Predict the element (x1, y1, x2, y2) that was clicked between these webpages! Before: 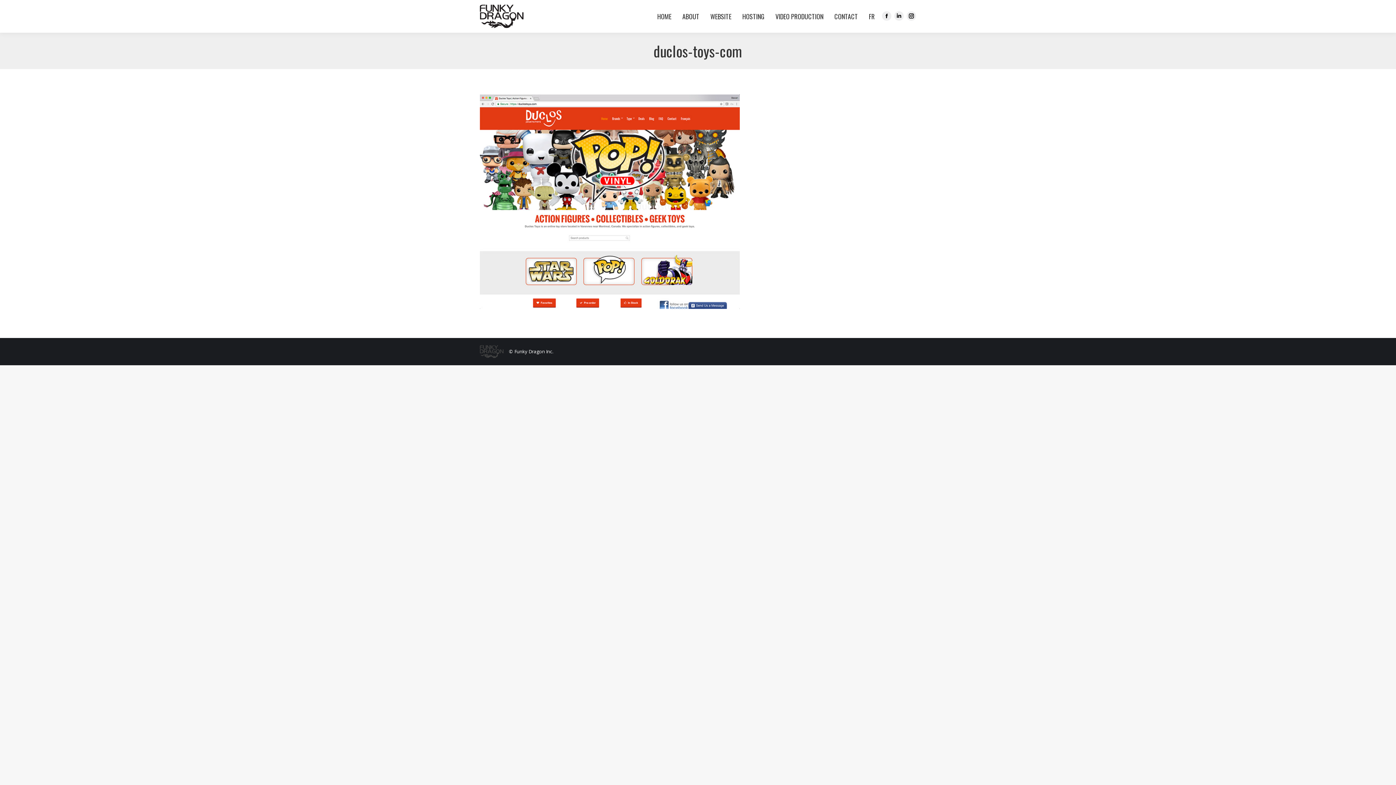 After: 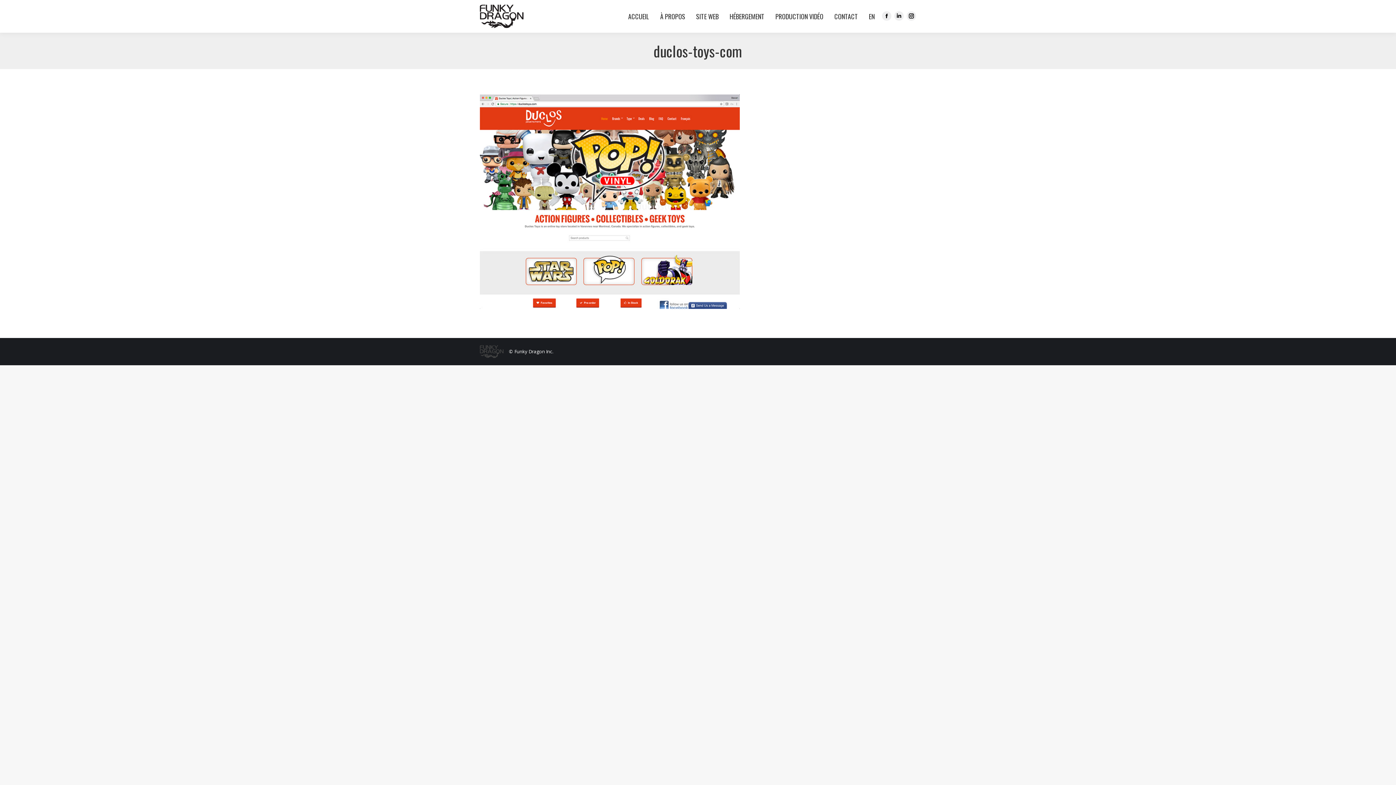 Action: label: FR bbox: (865, 0, 874, 32)